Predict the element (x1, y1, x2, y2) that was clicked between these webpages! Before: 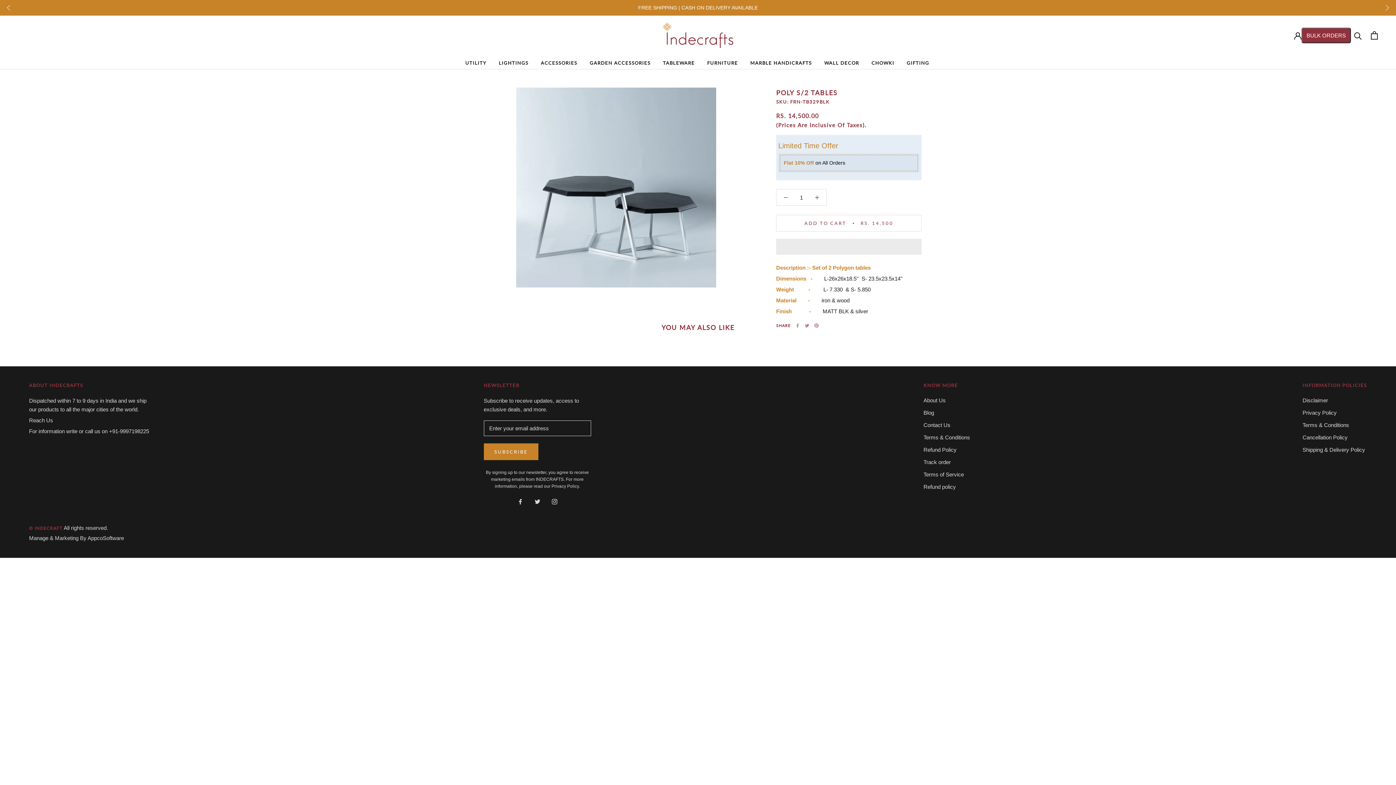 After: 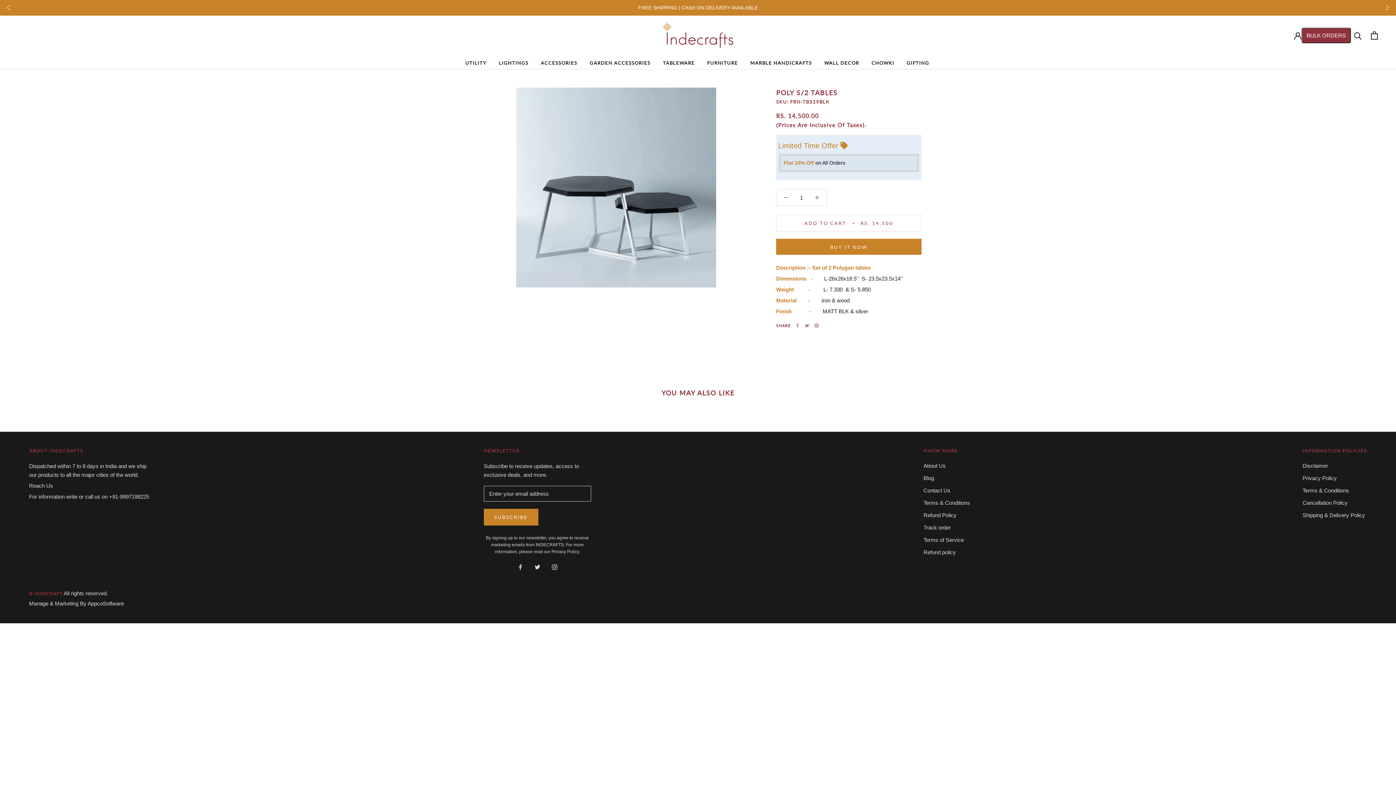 Action: bbox: (1382, 0, 1392, 15) label: Next slide